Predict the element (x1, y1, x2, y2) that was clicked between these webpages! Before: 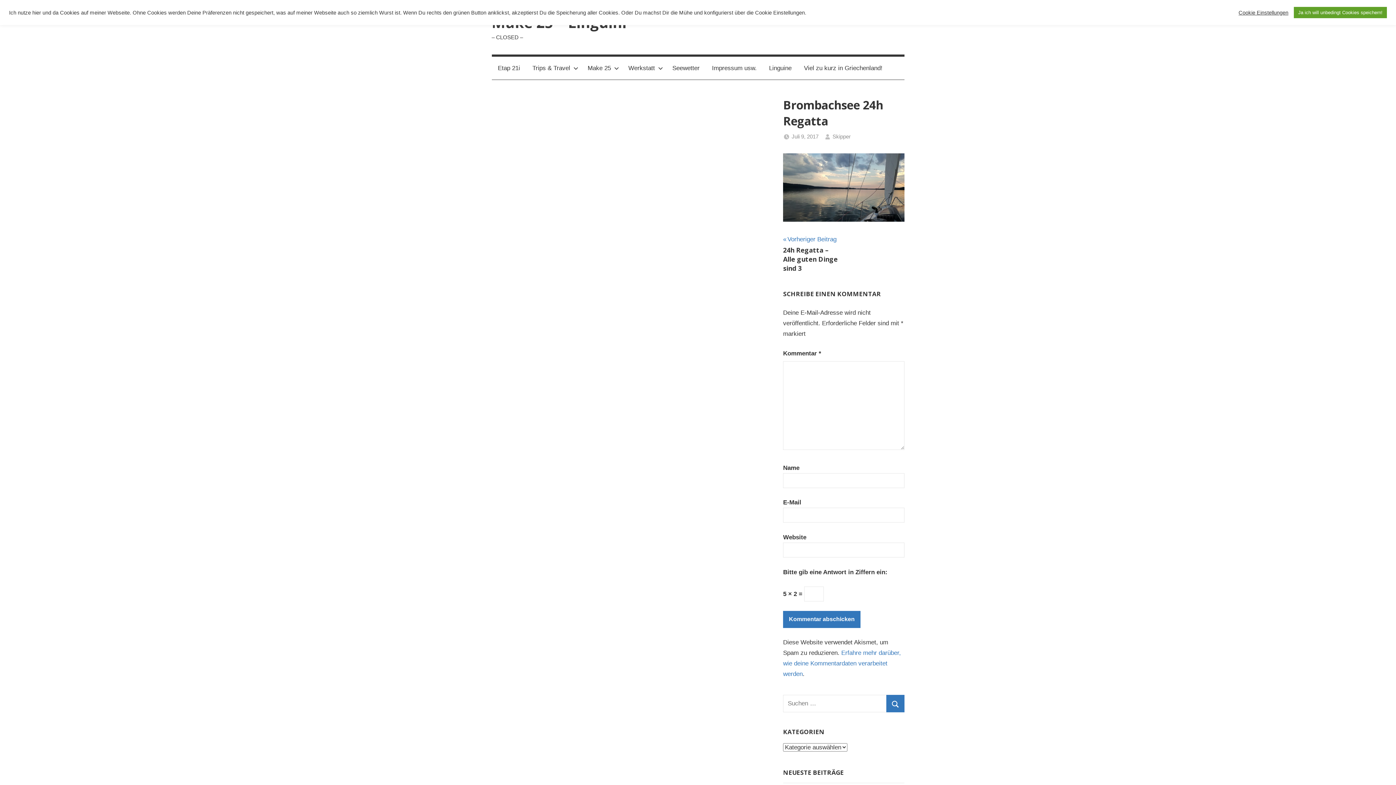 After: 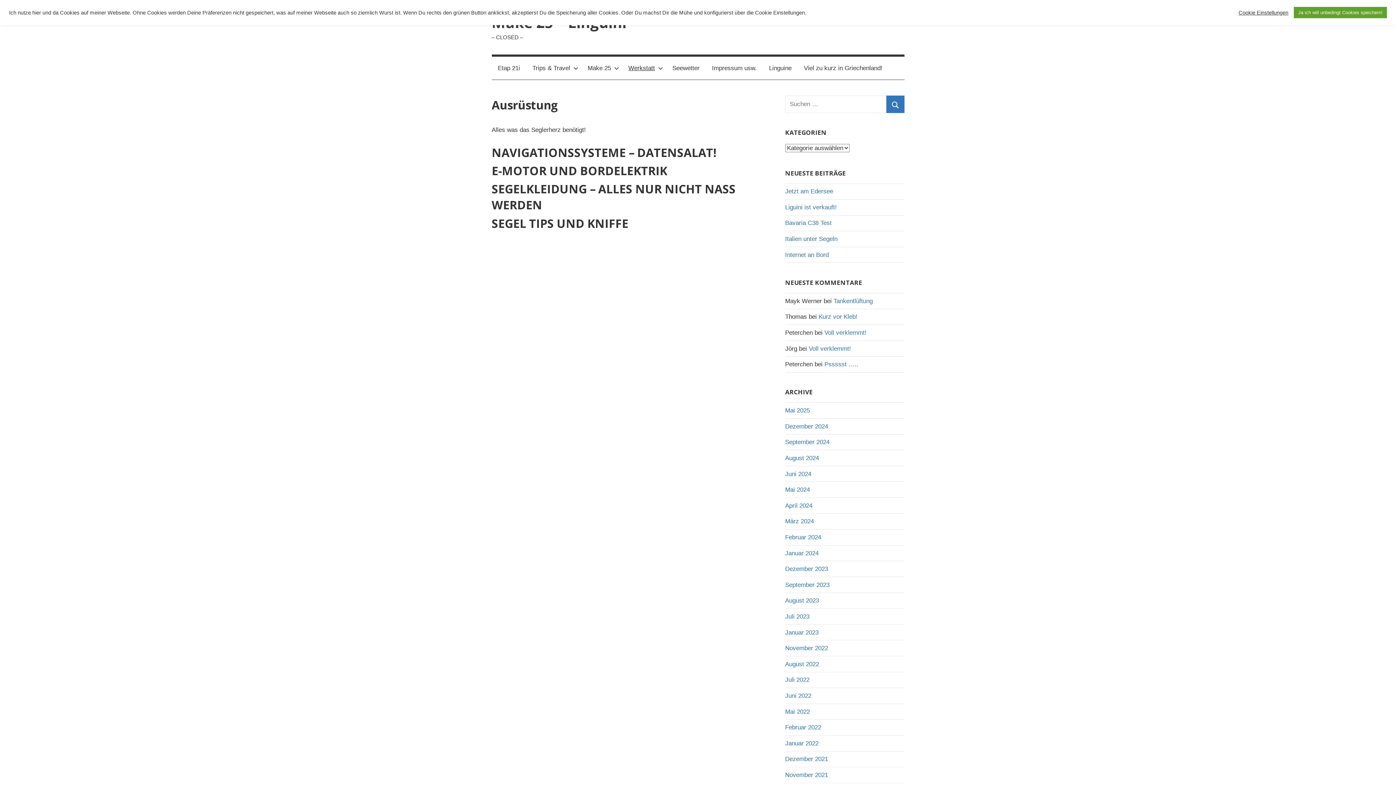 Action: label: Werkstatt bbox: (622, 56, 666, 79)